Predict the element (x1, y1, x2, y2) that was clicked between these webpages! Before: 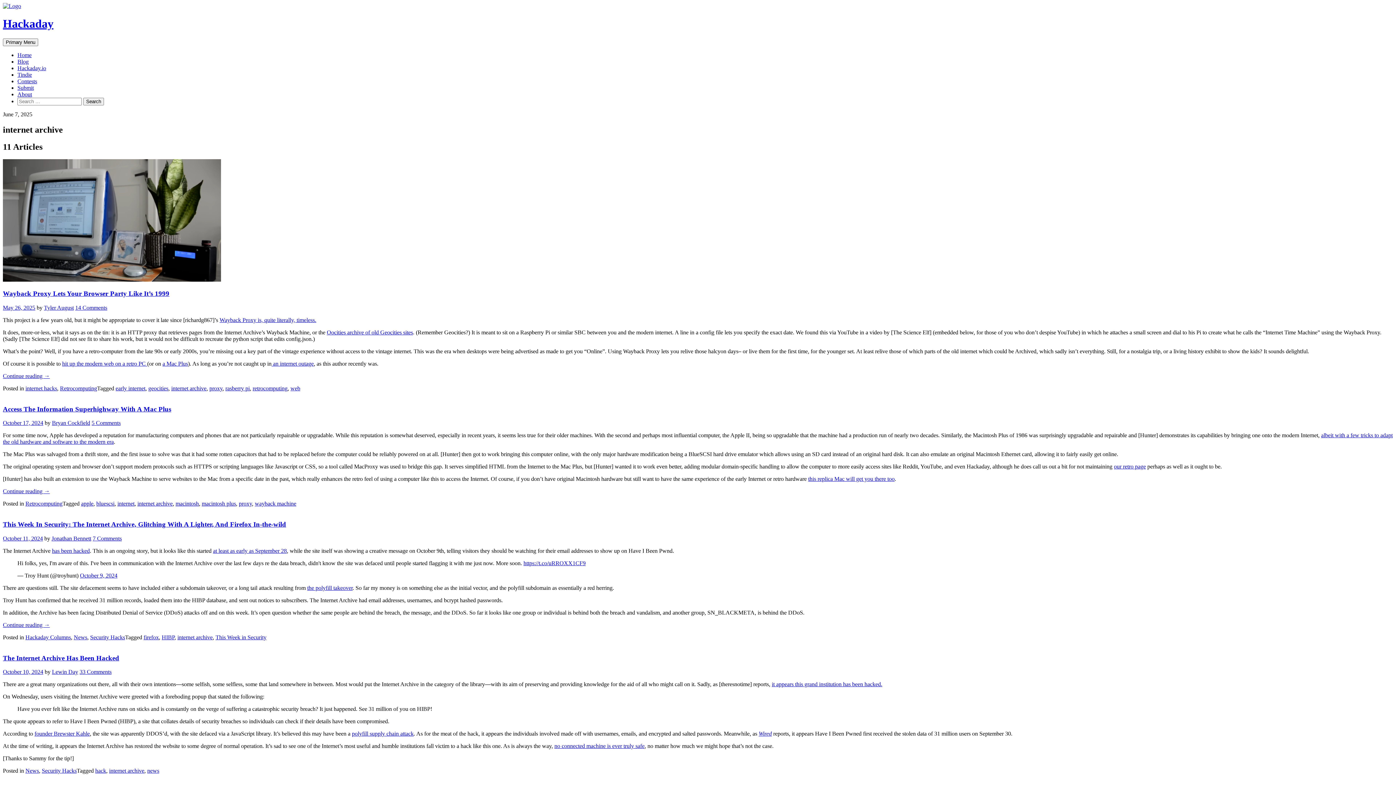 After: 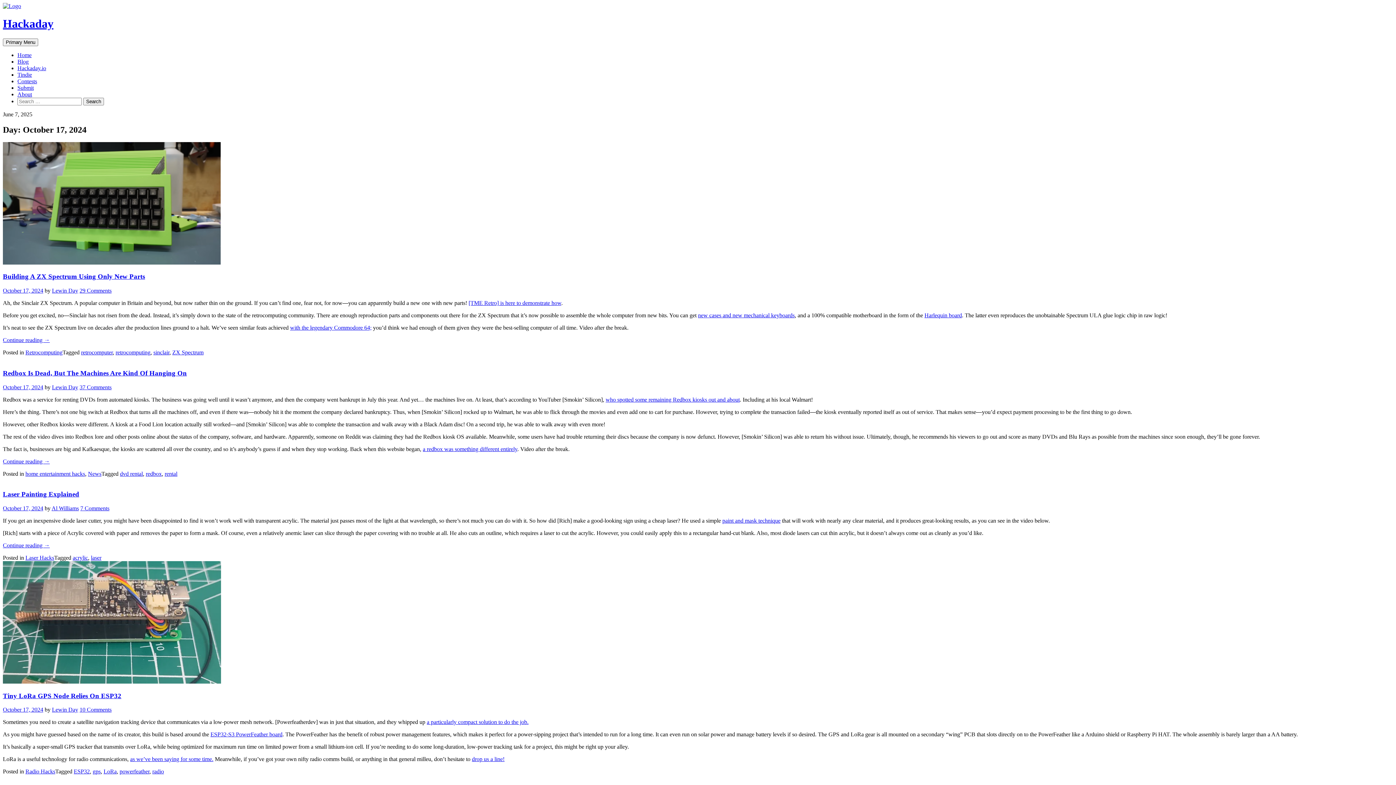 Action: label: October 17, 2024 bbox: (2, 420, 43, 426)